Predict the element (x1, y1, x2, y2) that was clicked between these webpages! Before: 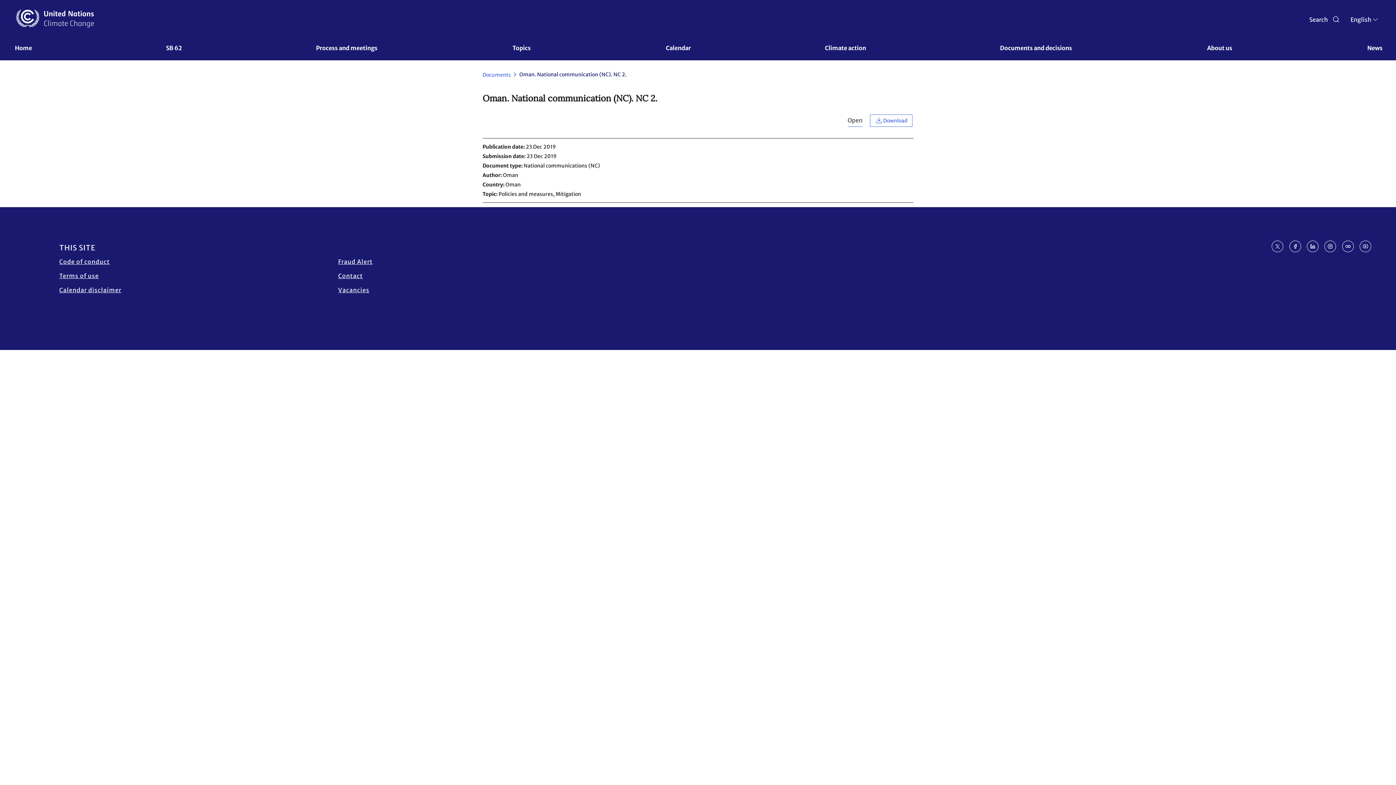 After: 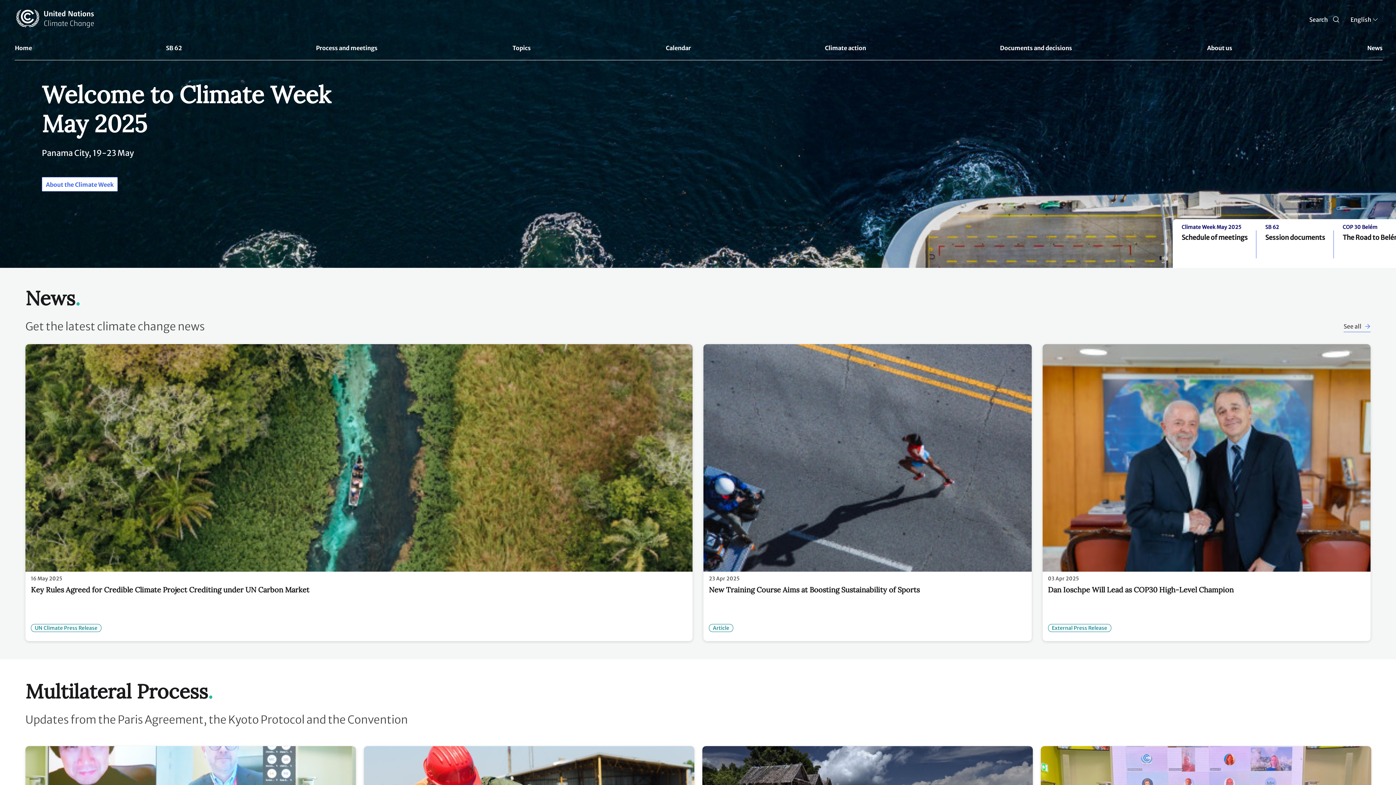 Action: bbox: (14, 40, 32, 60) label: Home